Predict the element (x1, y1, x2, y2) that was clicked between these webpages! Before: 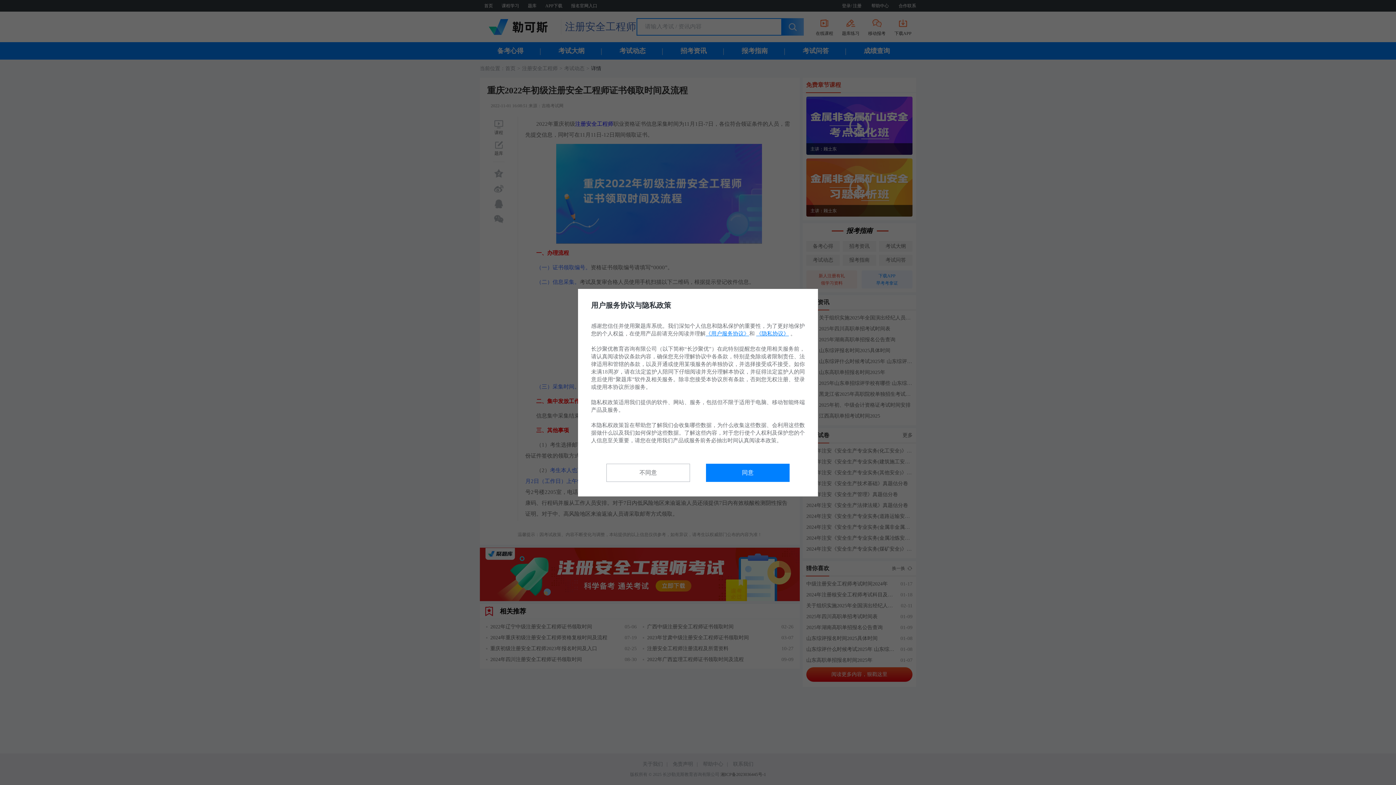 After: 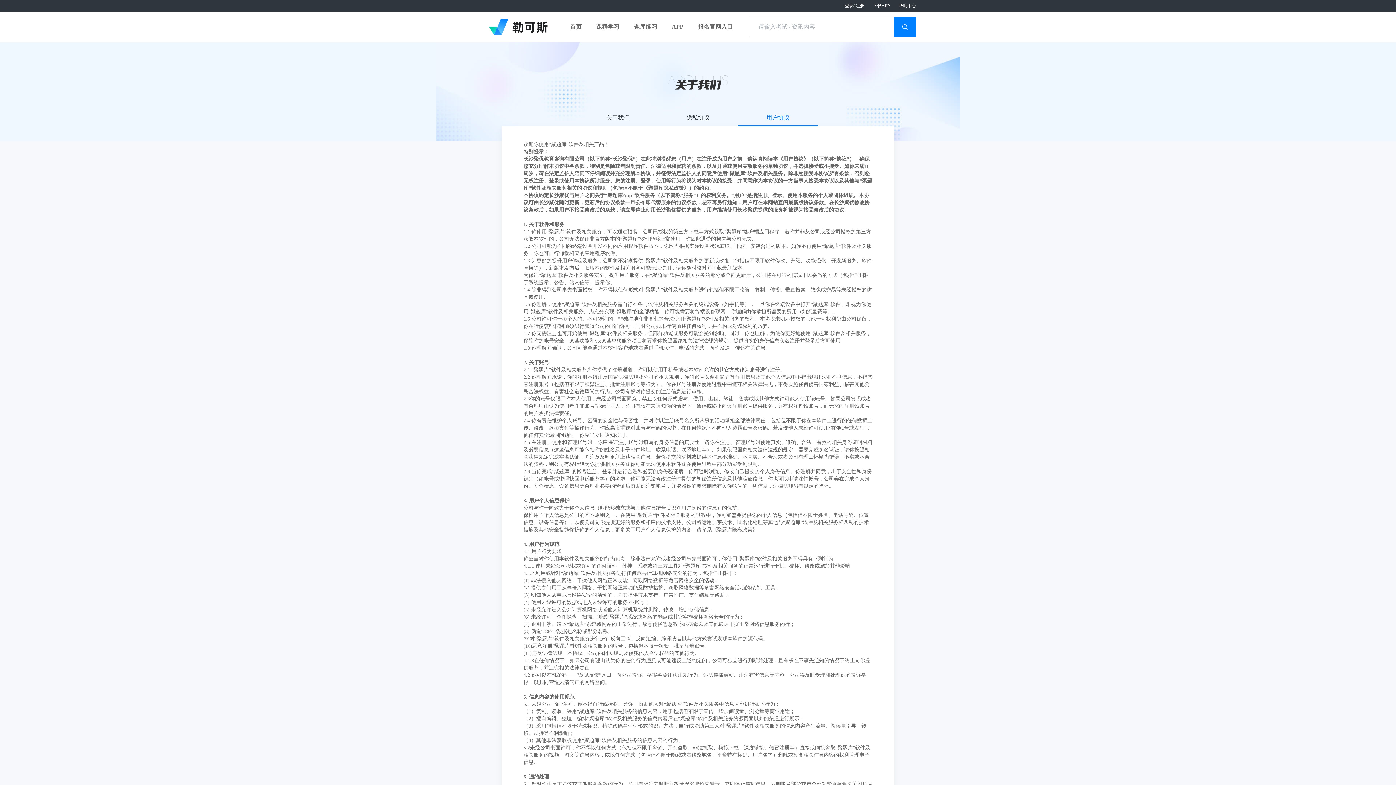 Action: label: 《用户服务协议》 bbox: (705, 330, 749, 336)